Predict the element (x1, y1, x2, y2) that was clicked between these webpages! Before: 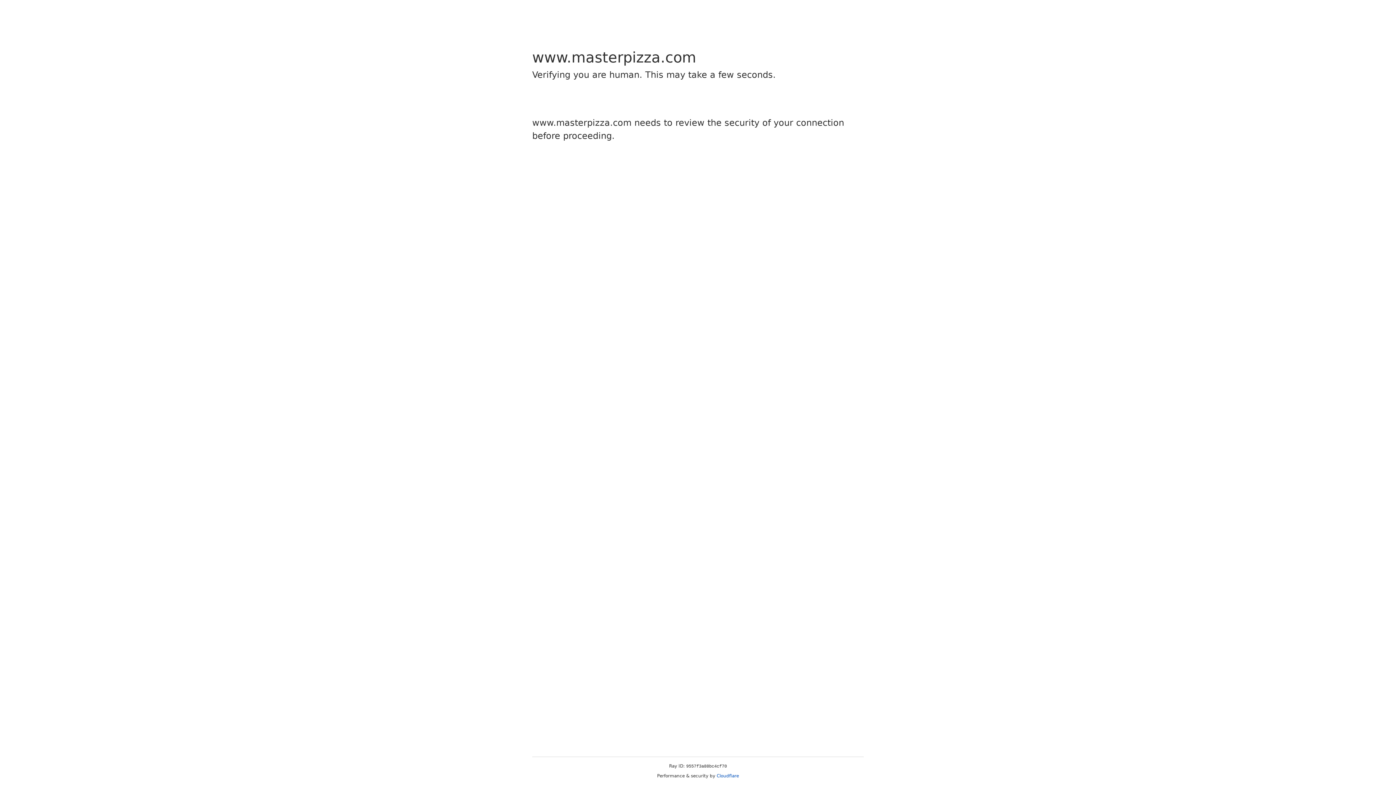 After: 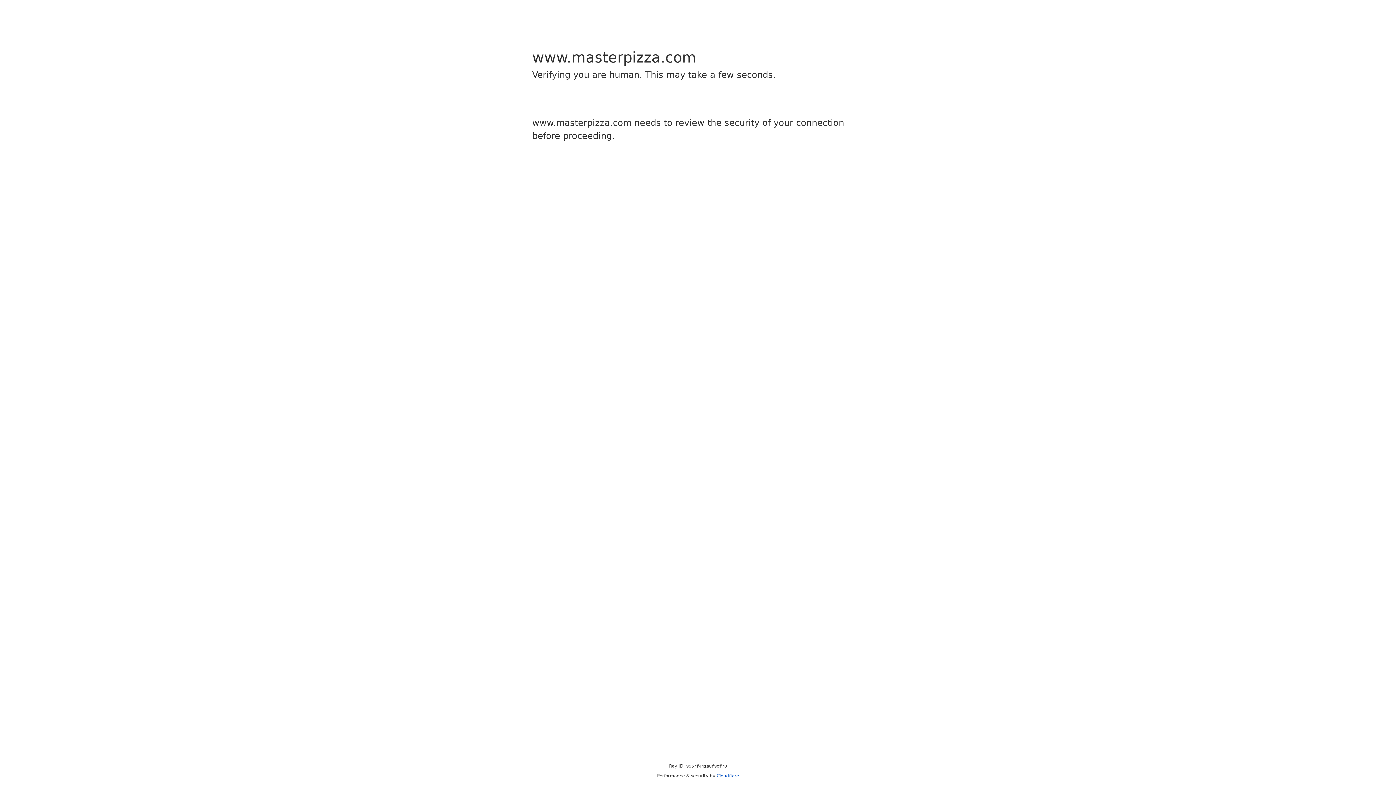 Action: label: Cloudflare bbox: (716, 773, 739, 778)